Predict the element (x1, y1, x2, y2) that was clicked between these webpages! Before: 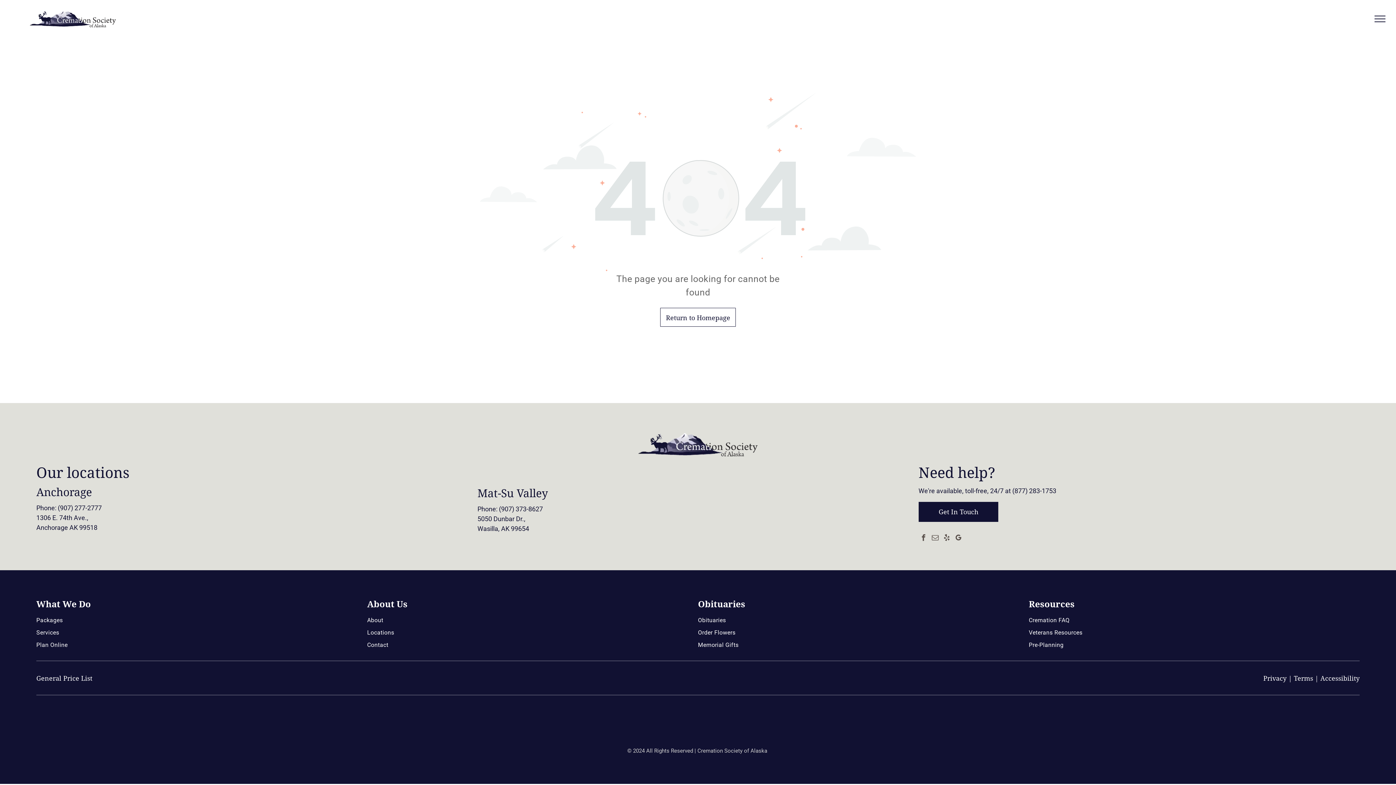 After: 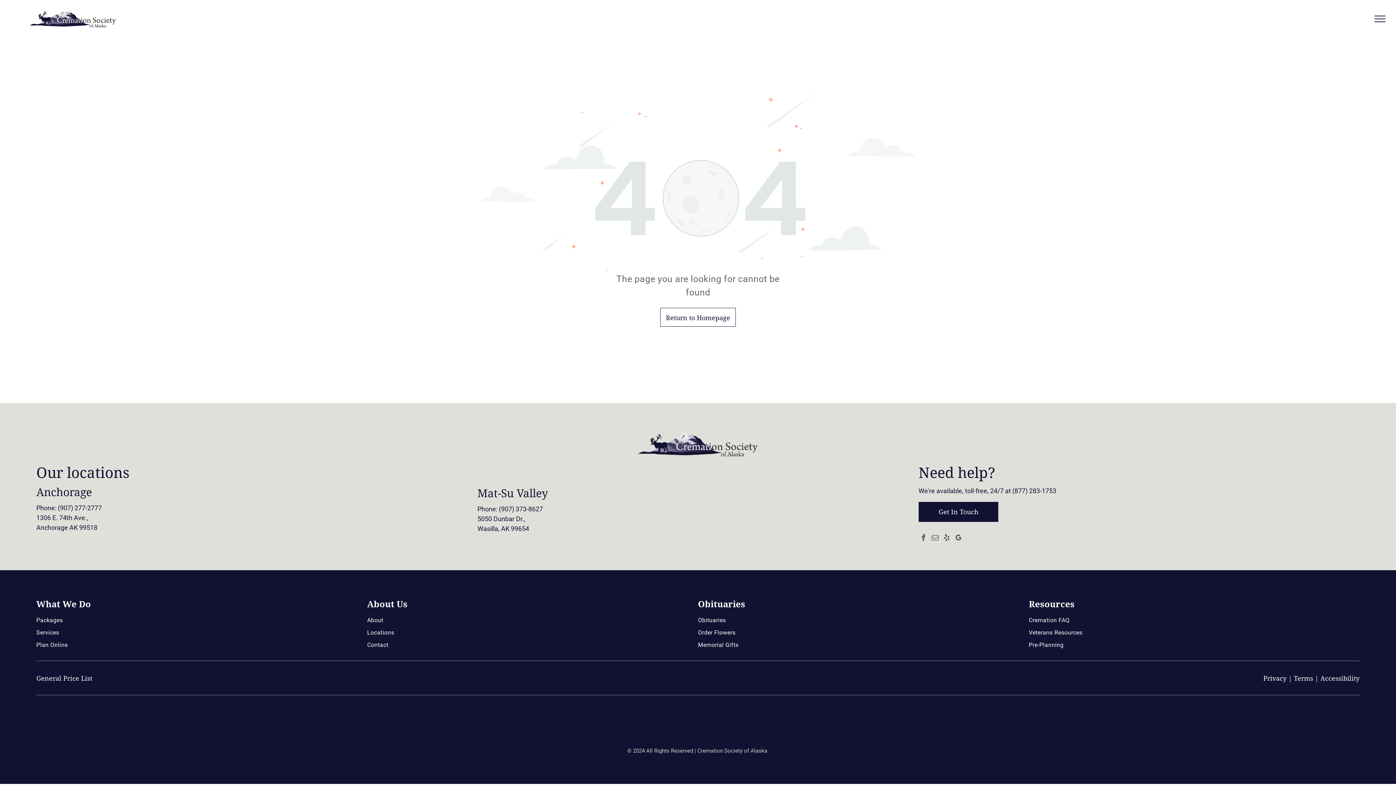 Action: bbox: (480, 93, 916, 101)